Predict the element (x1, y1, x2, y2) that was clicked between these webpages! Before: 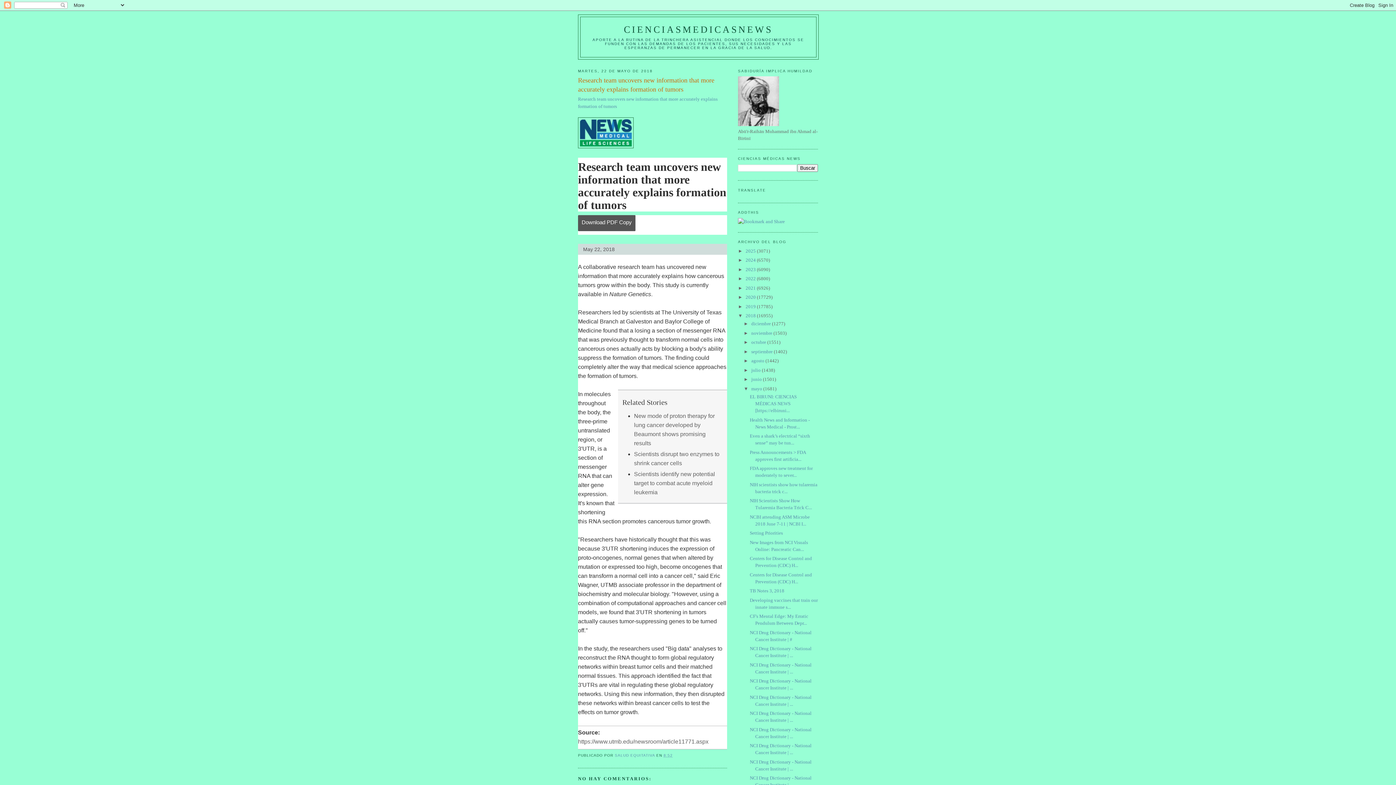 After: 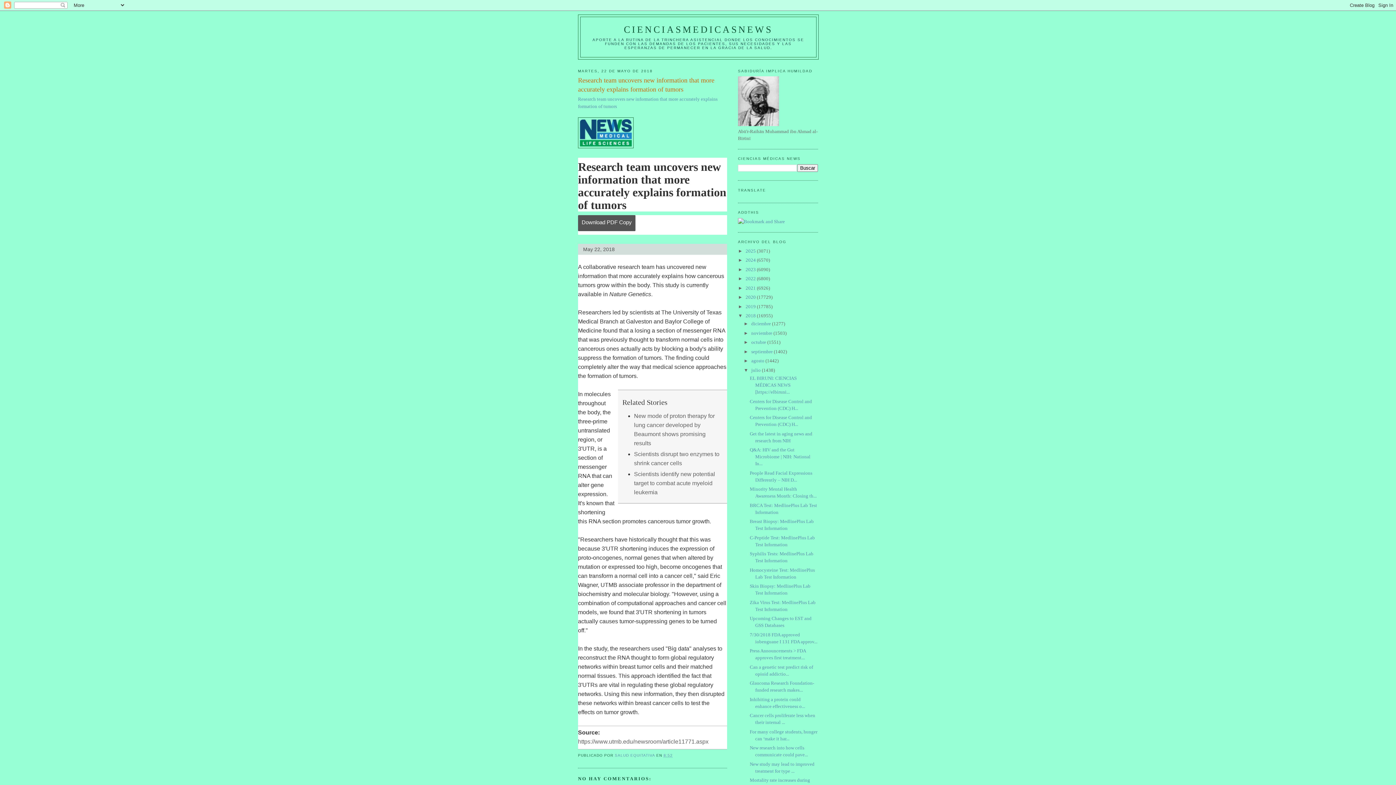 Action: bbox: (743, 367, 751, 373) label: ►  